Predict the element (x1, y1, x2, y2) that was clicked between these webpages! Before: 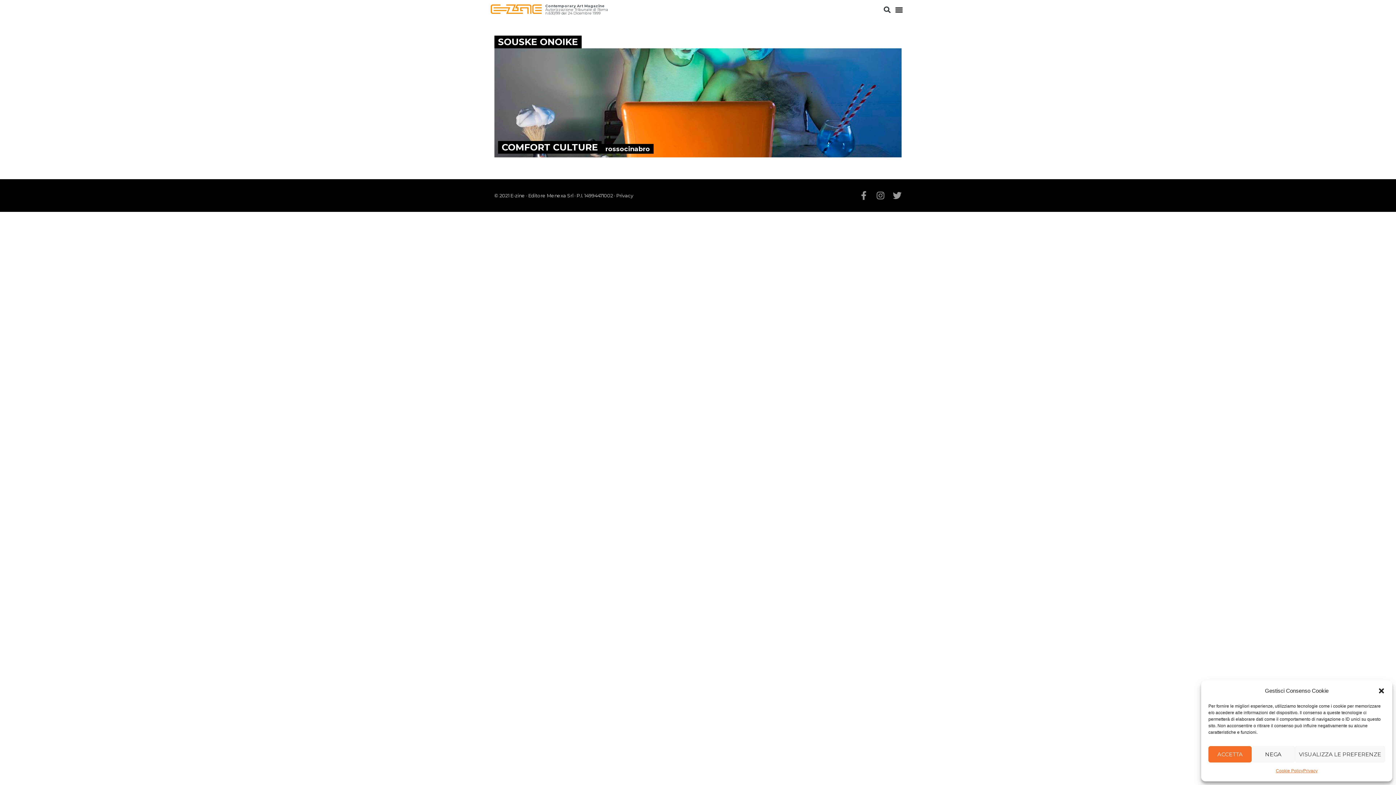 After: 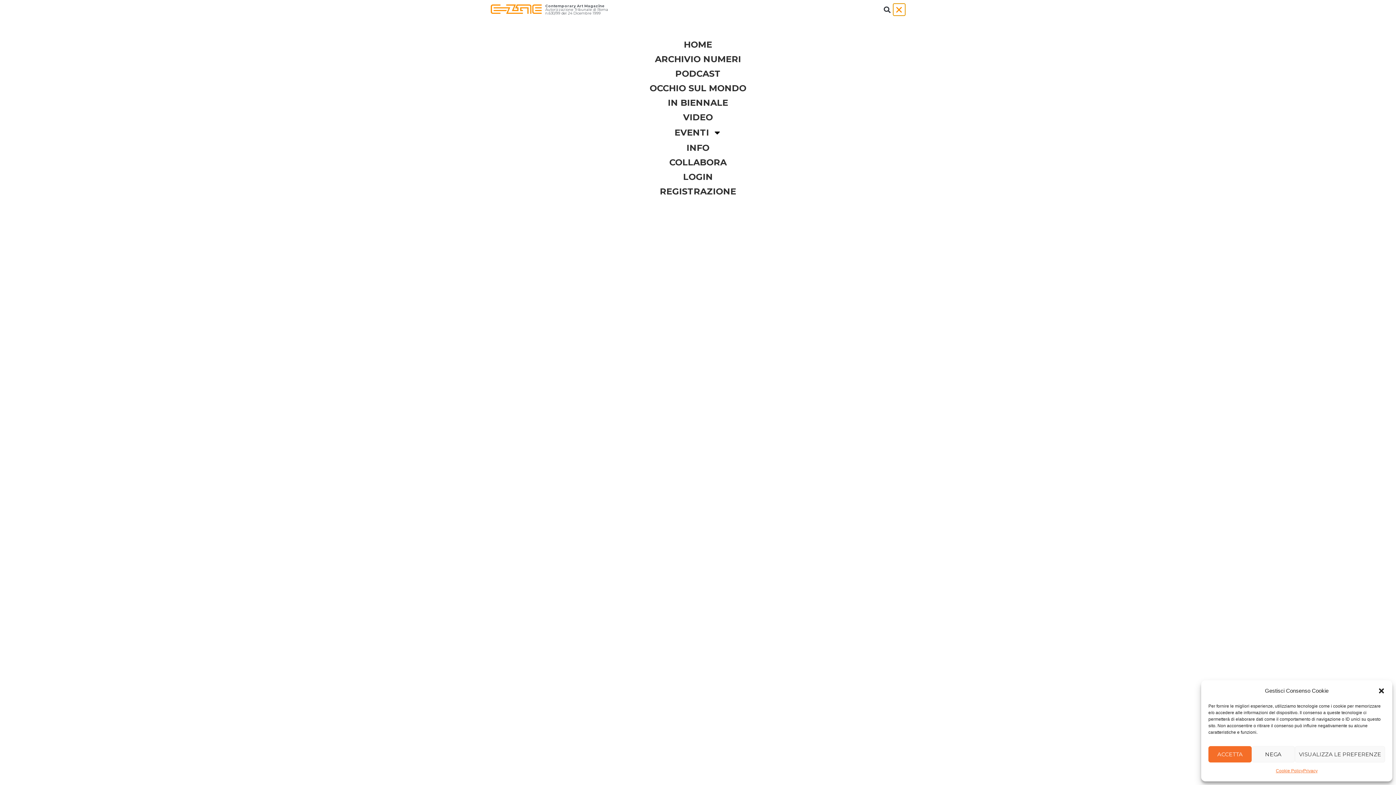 Action: bbox: (893, 3, 905, 15) label: Menu di commutazione